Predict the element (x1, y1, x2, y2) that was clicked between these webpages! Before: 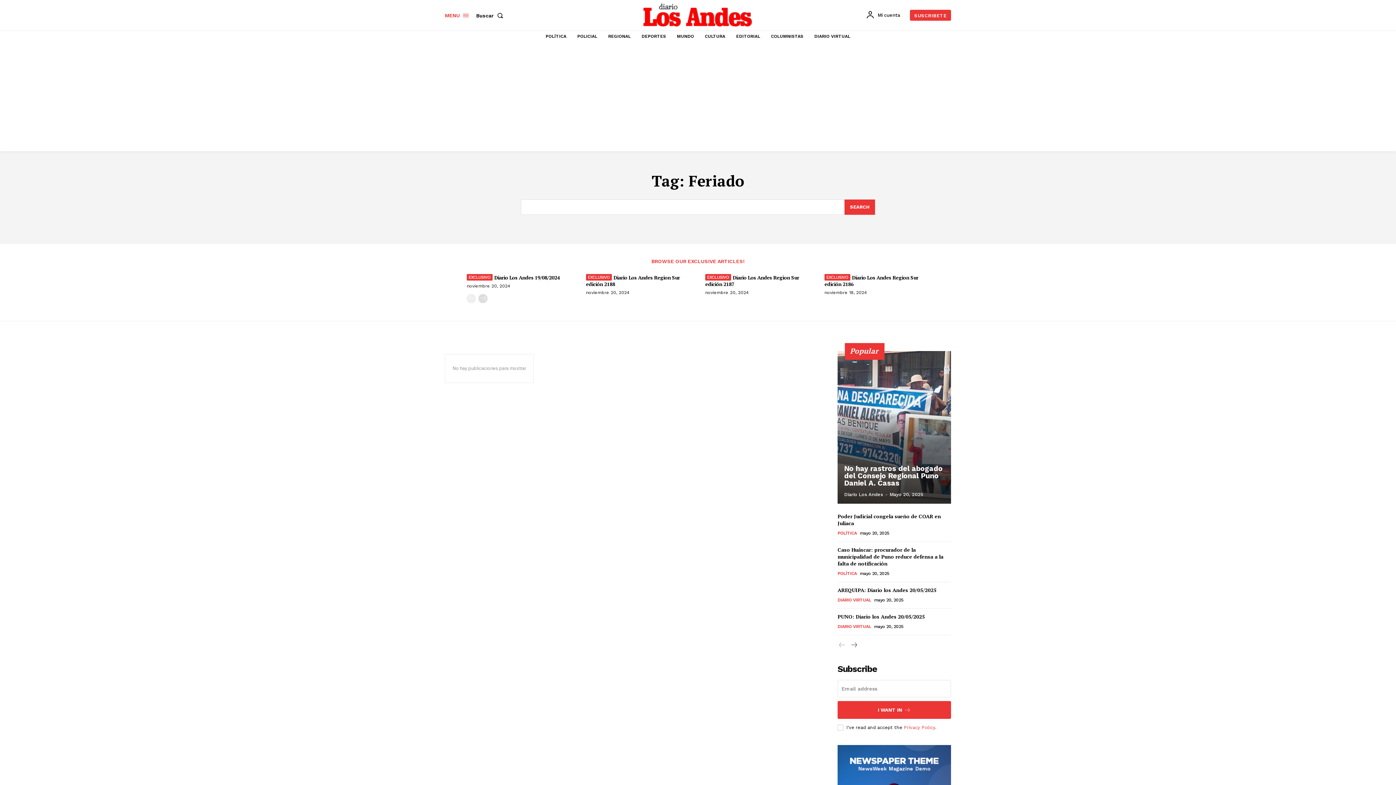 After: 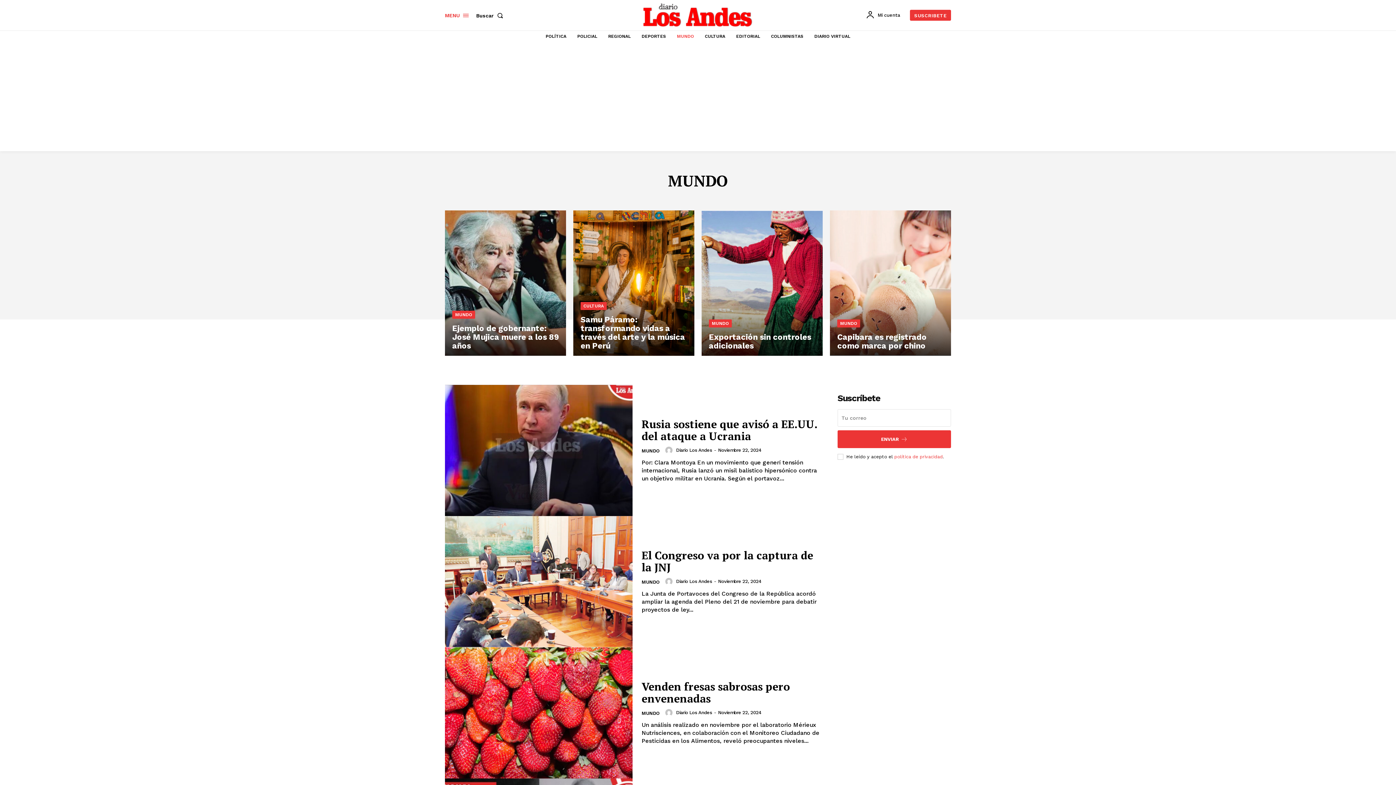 Action: label: MUNDO bbox: (673, 30, 697, 42)